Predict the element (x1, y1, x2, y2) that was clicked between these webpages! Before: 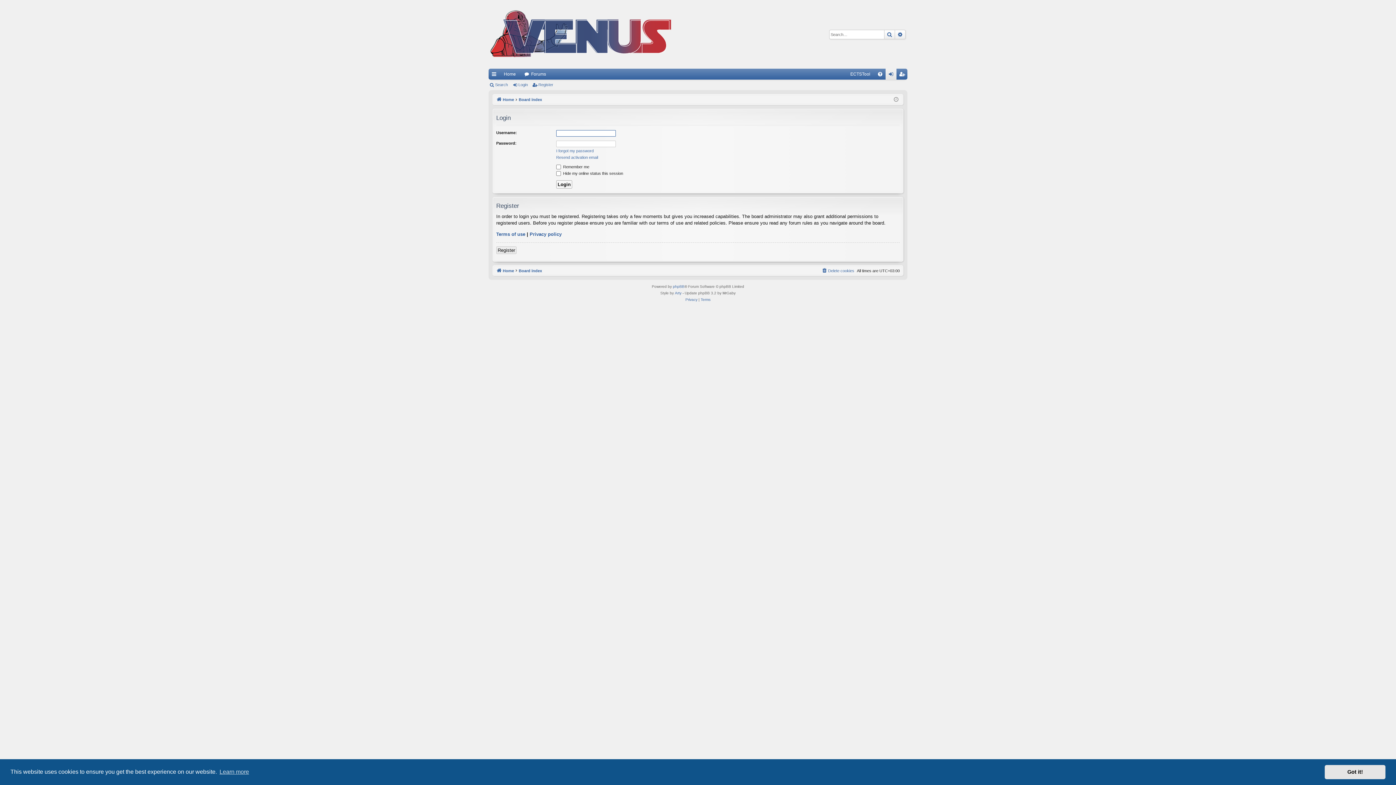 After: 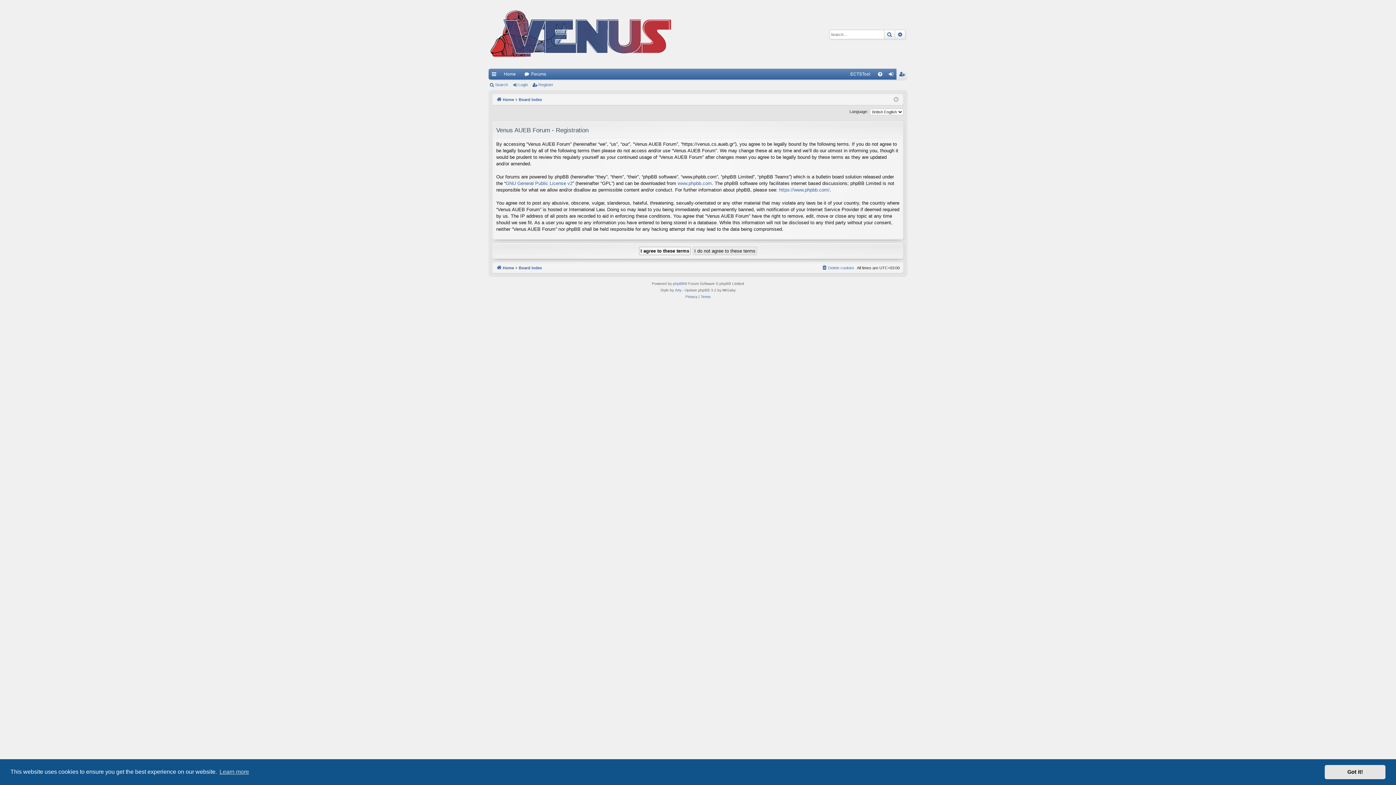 Action: bbox: (896, 68, 907, 79) label: Register